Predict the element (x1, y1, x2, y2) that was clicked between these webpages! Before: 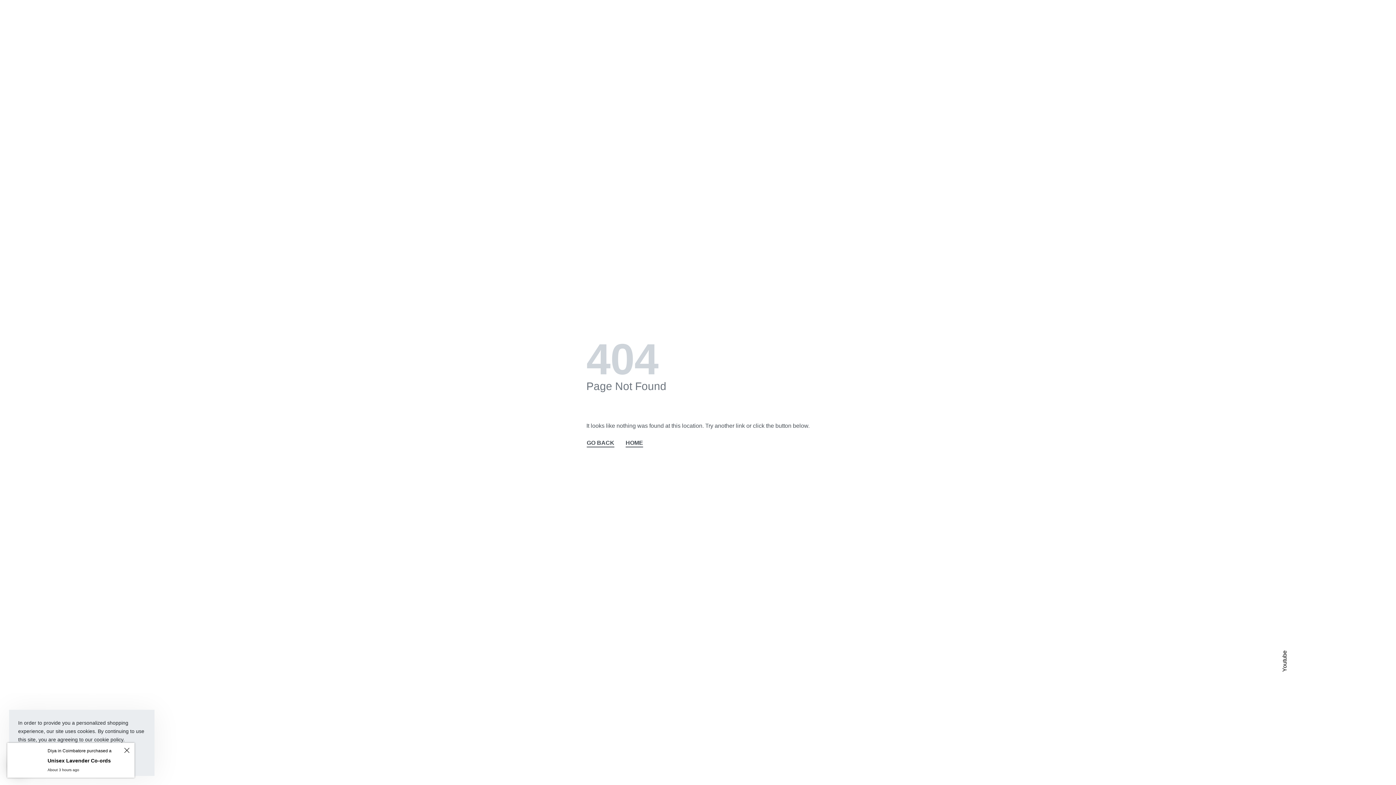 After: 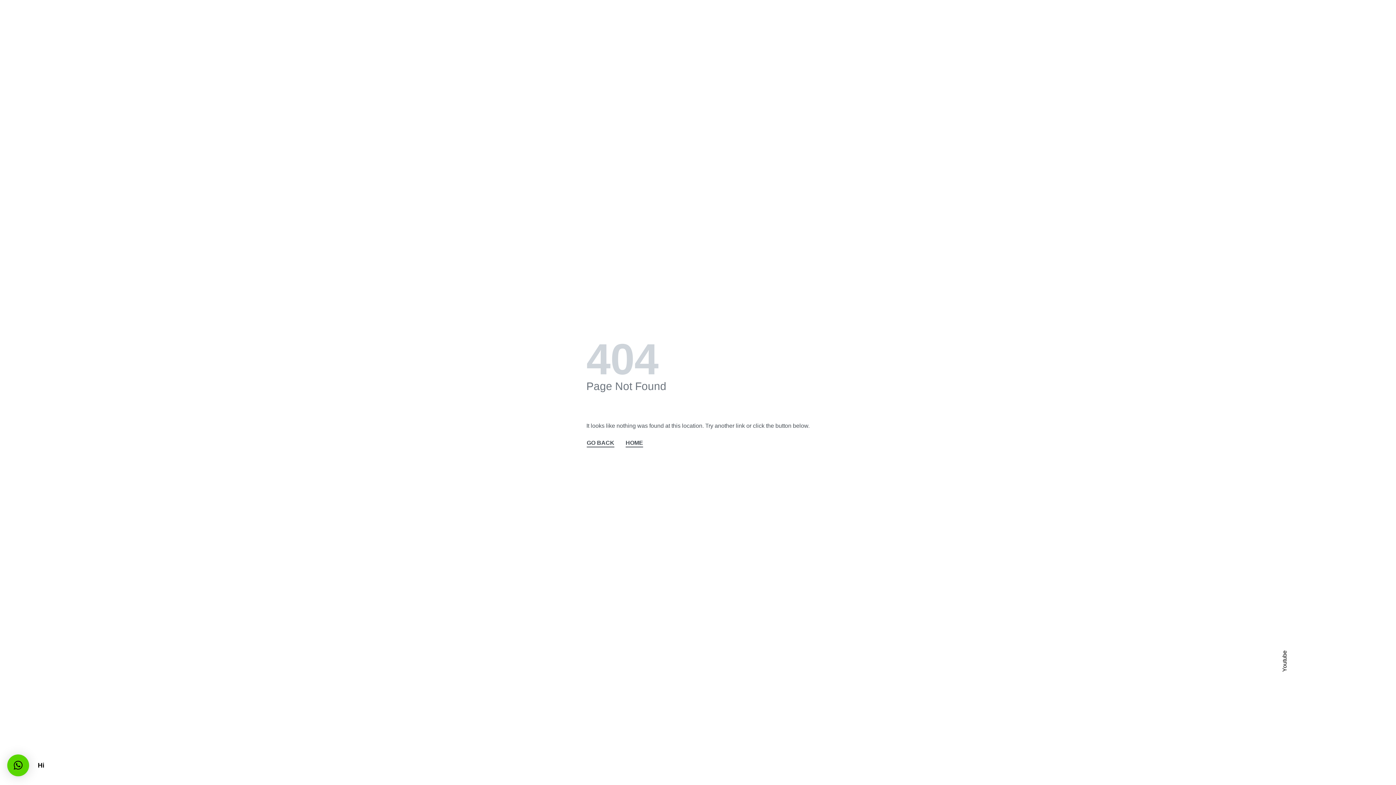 Action: bbox: (18, 753, 145, 767) label: ACCEPT